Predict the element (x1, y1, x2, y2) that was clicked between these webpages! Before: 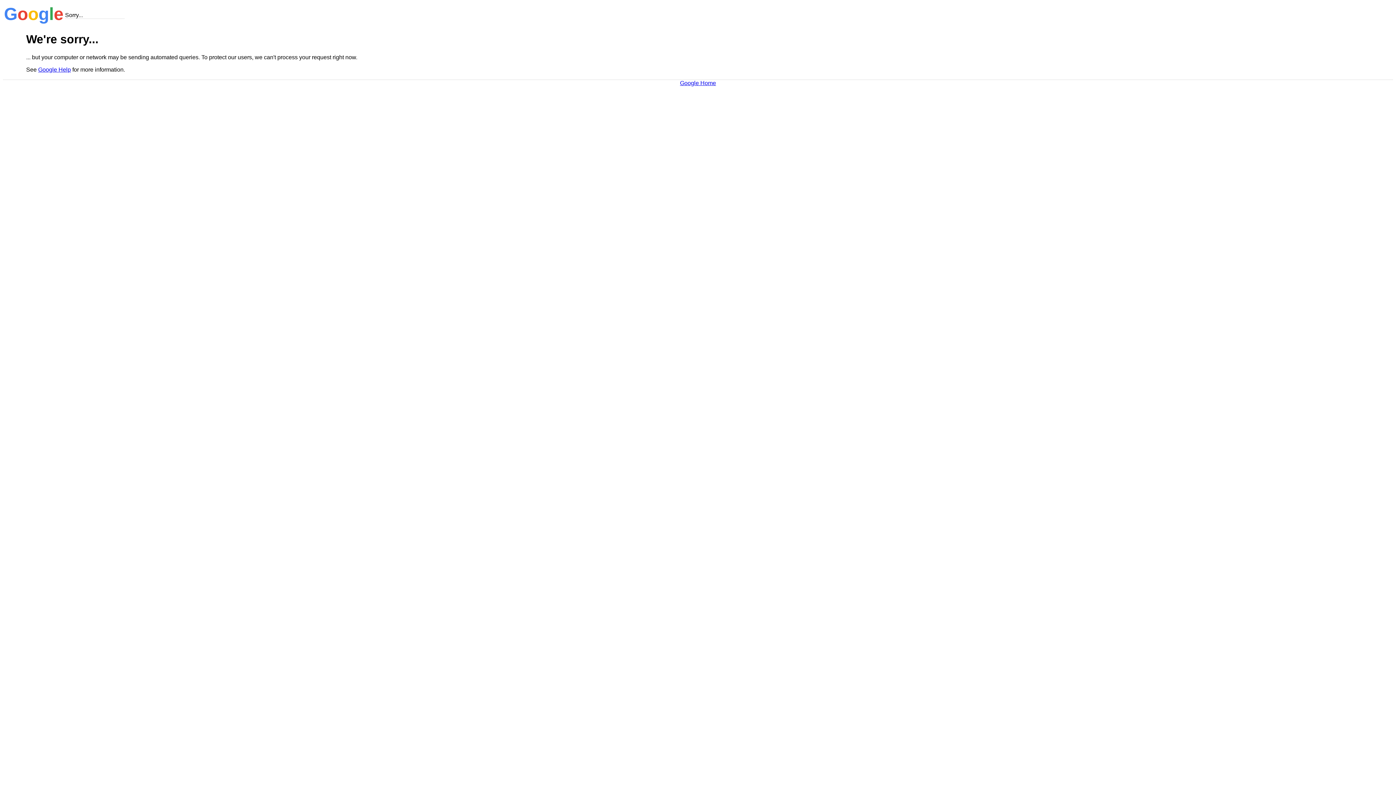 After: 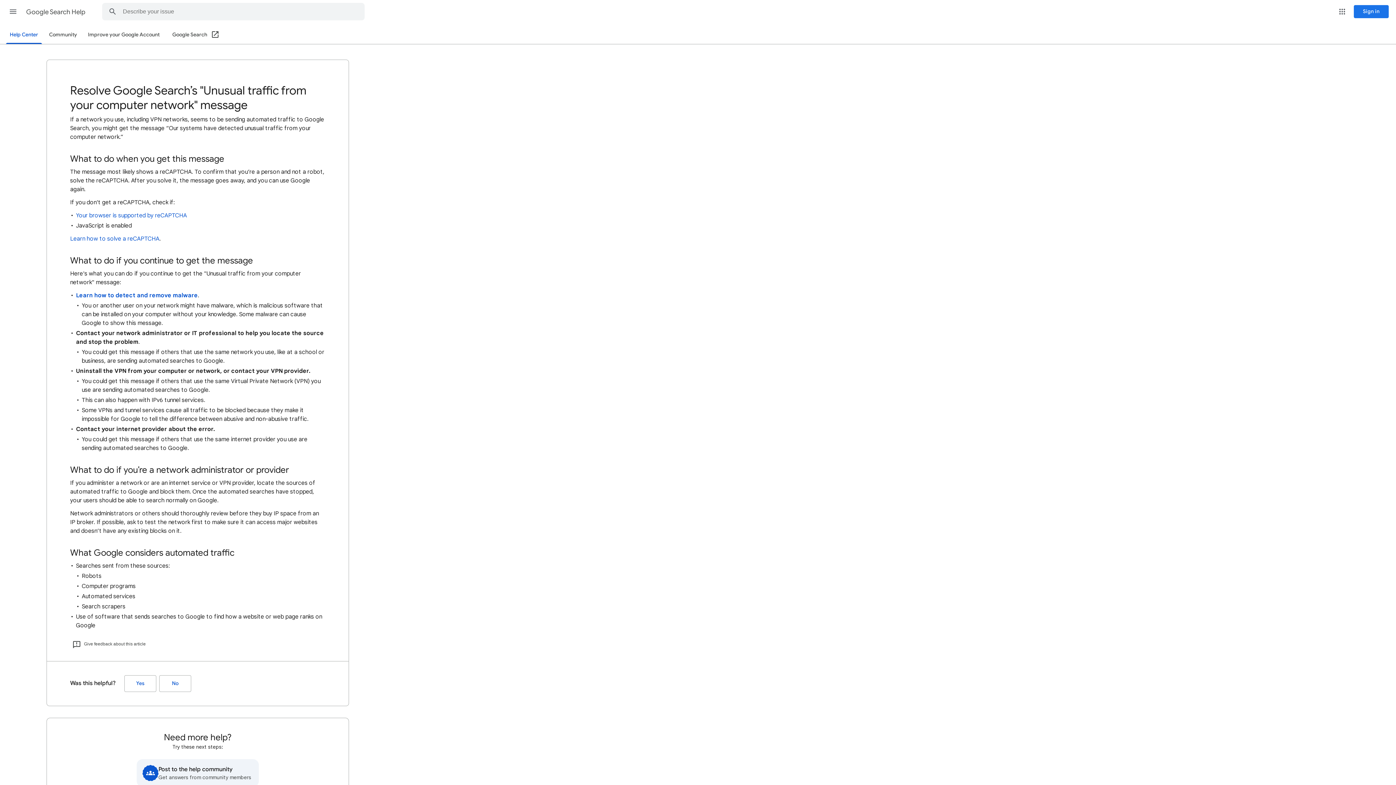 Action: label: Google Help bbox: (38, 66, 70, 72)